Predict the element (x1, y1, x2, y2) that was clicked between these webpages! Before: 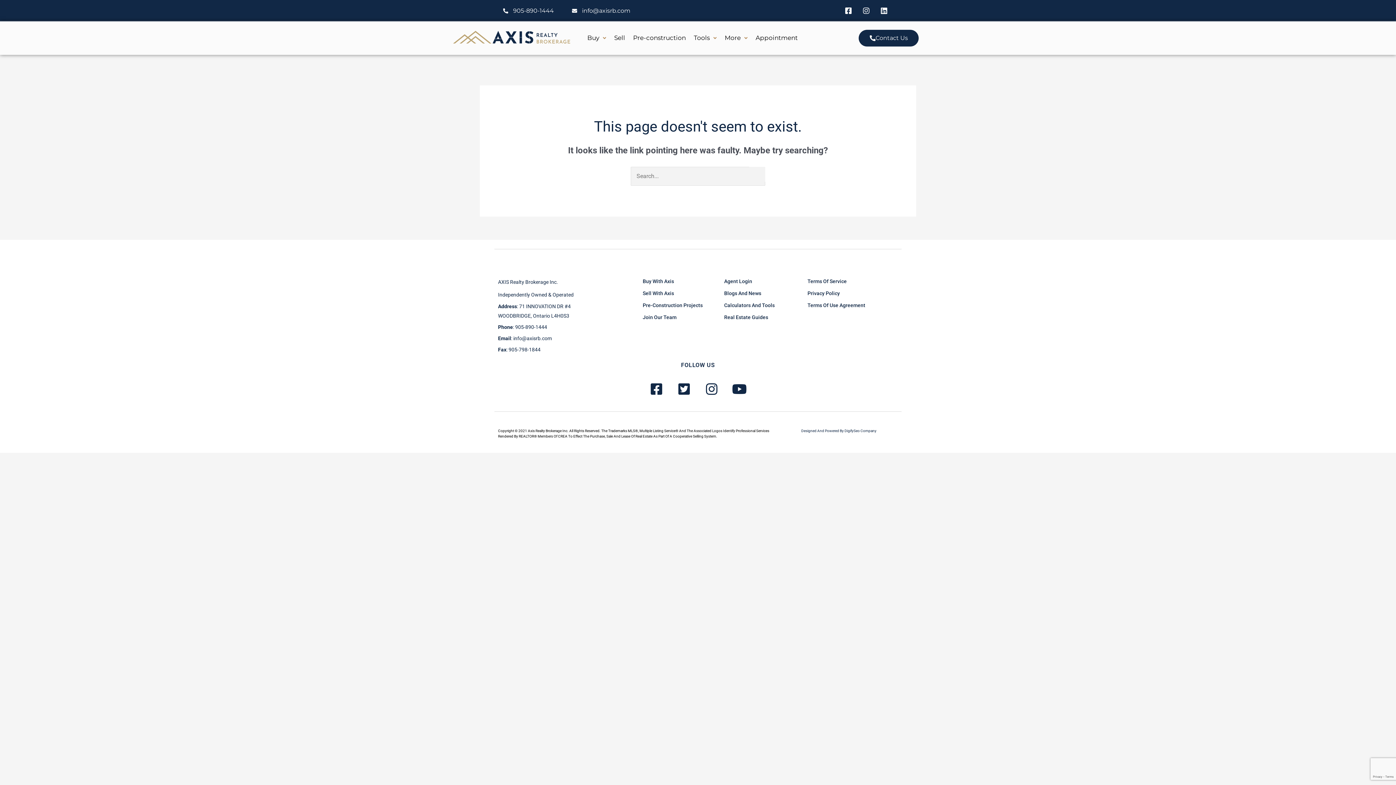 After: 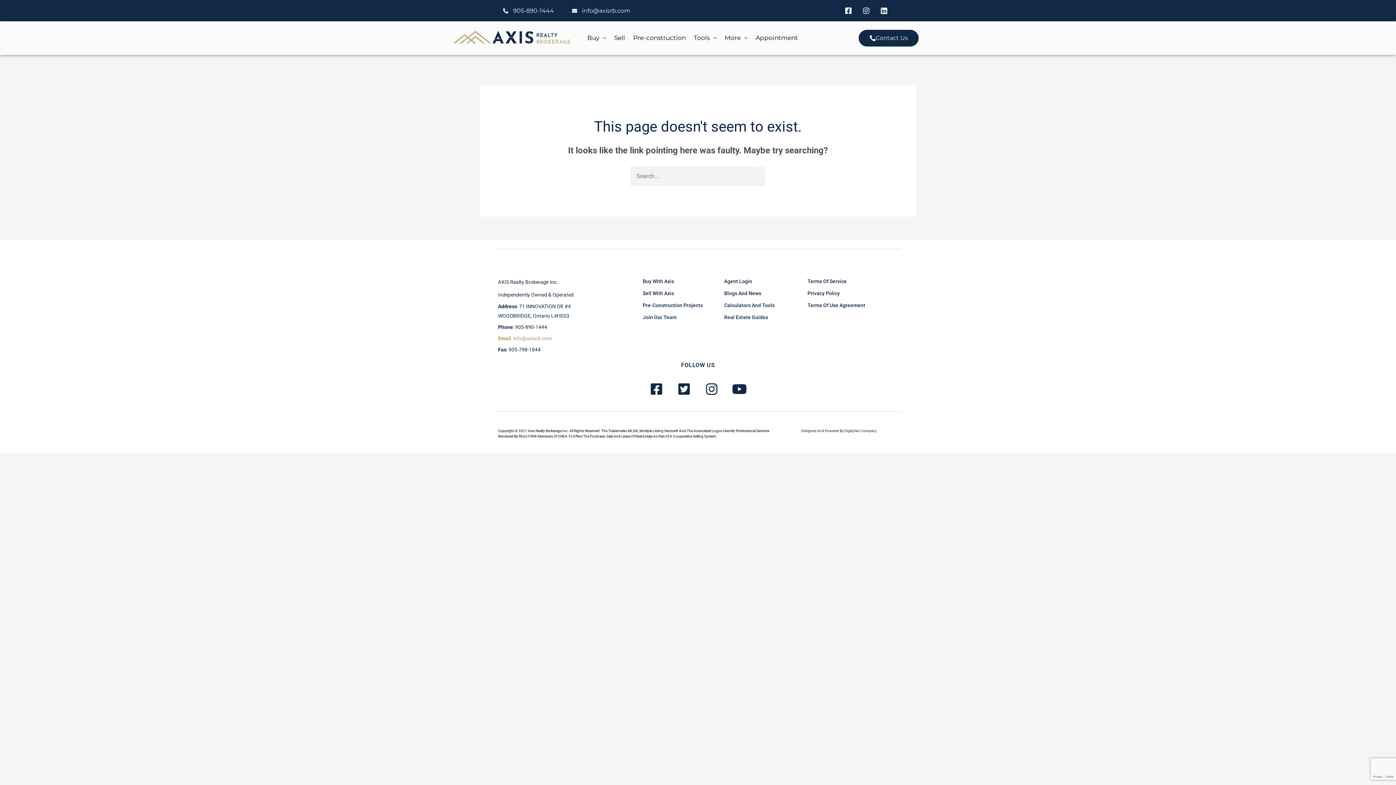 Action: bbox: (498, 333, 635, 343) label: Email: info@axisrb.com